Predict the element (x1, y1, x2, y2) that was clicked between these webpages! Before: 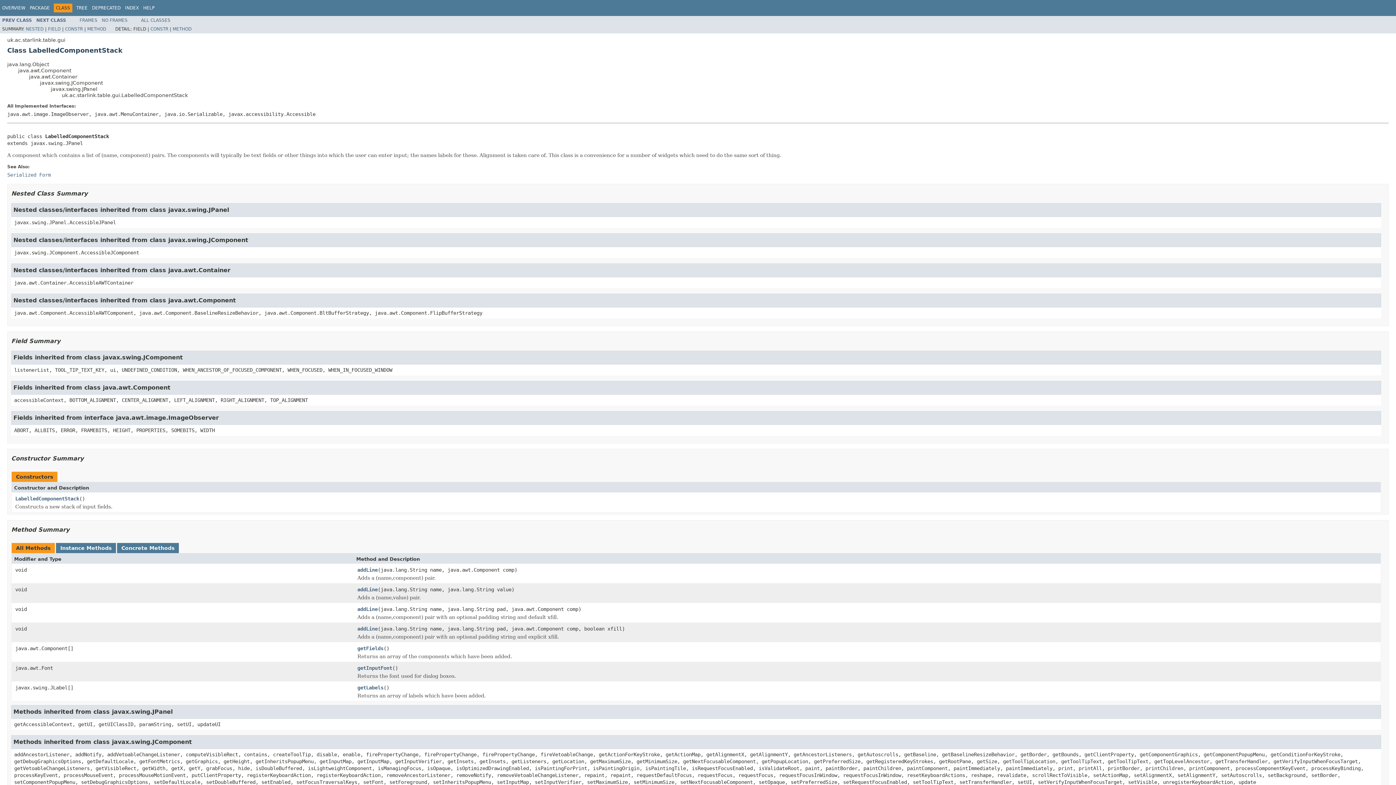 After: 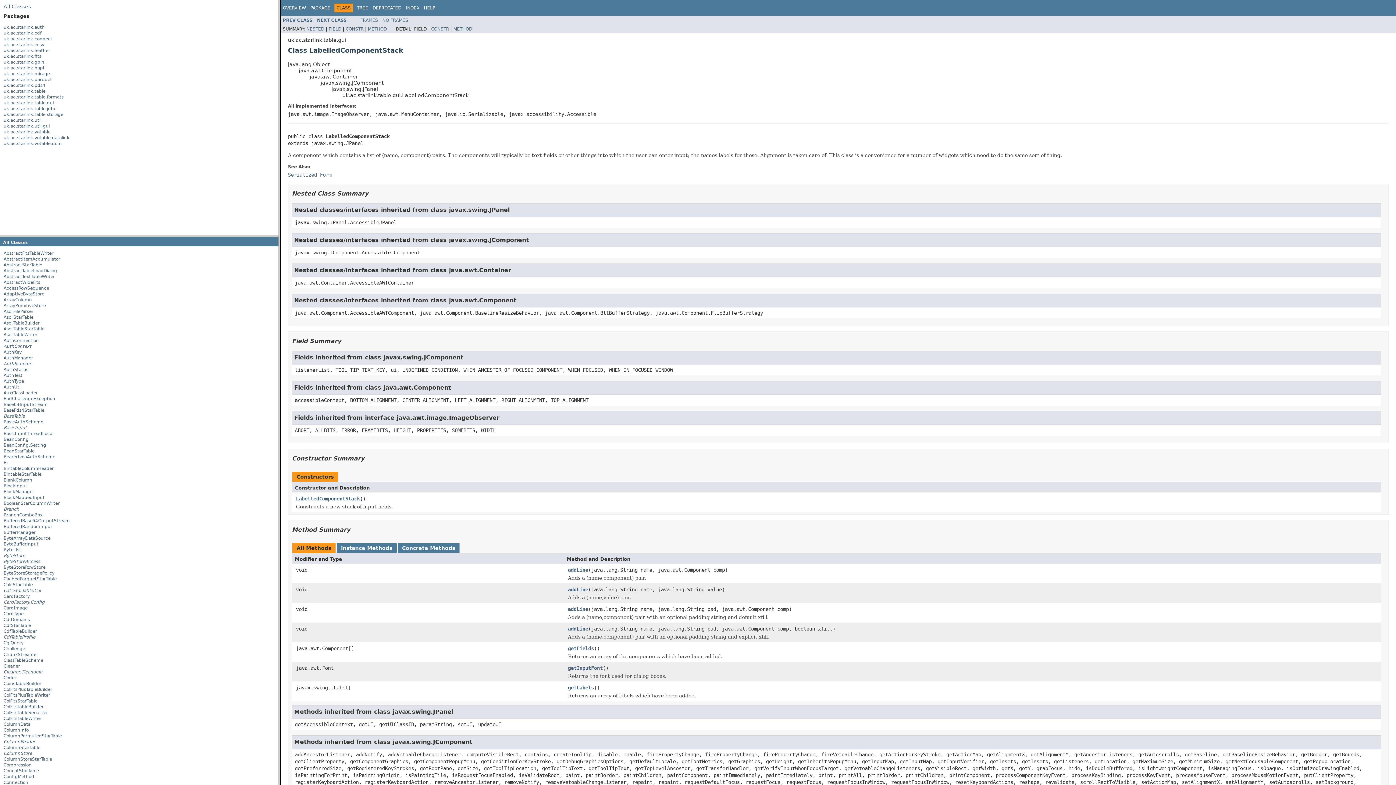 Action: bbox: (79, 17, 97, 22) label: FRAMES